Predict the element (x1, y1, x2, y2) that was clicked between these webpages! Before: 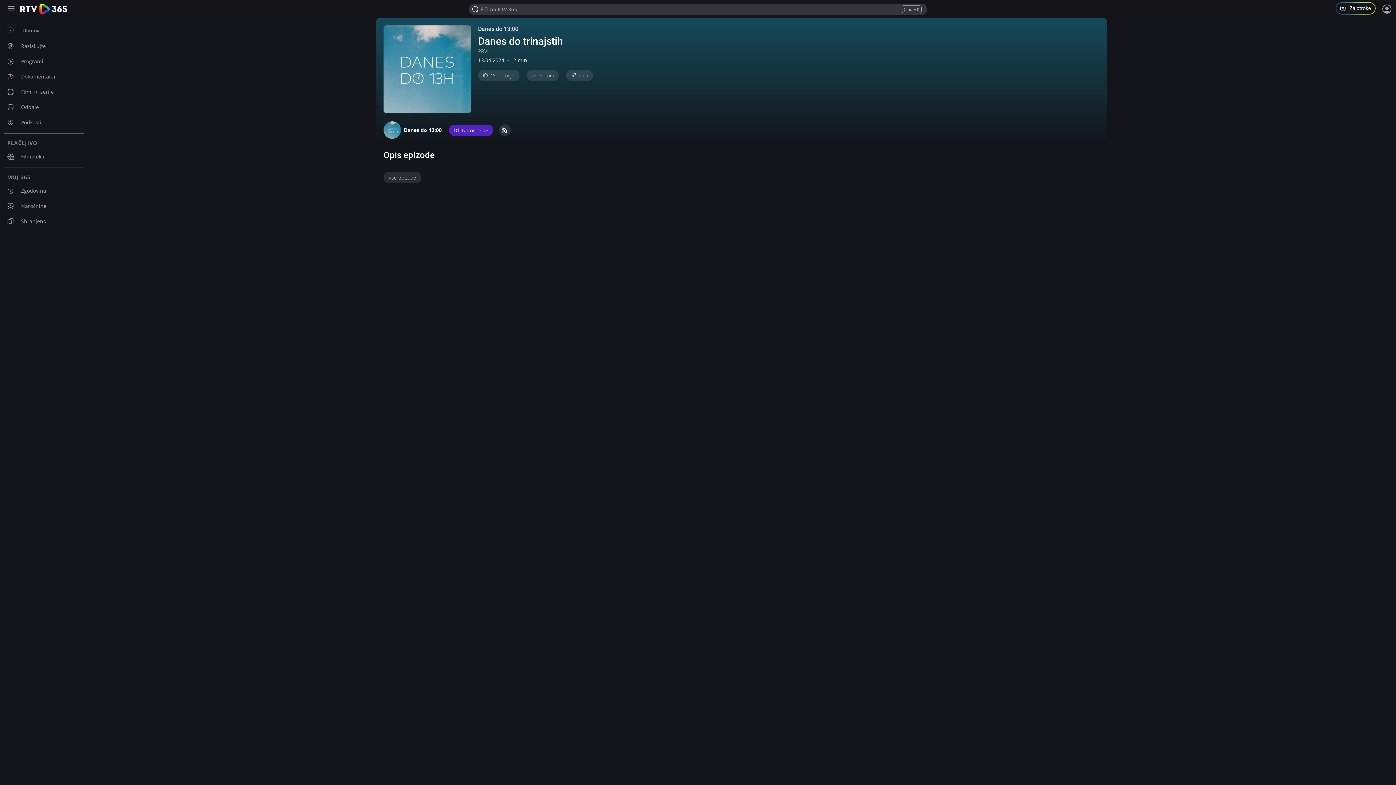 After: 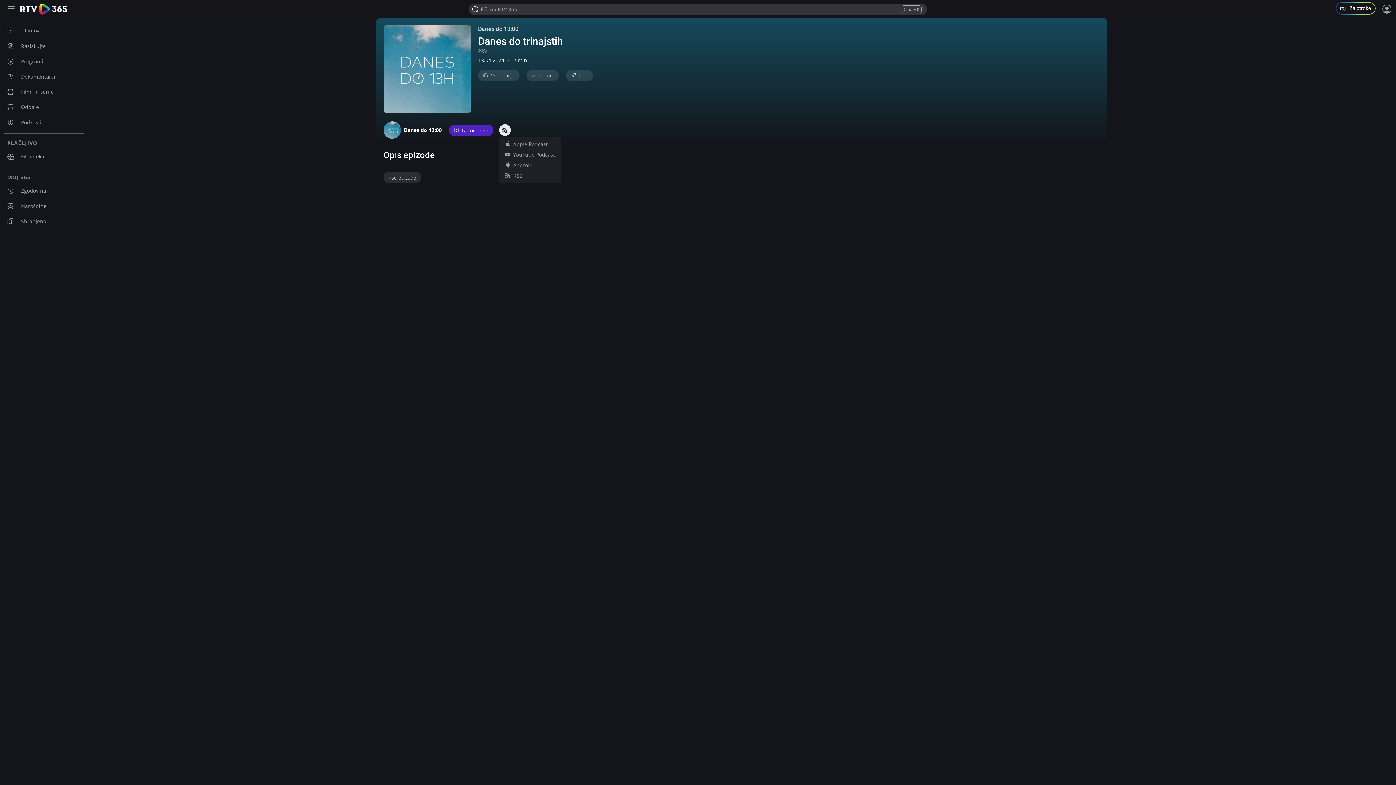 Action: bbox: (499, 124, 510, 136)